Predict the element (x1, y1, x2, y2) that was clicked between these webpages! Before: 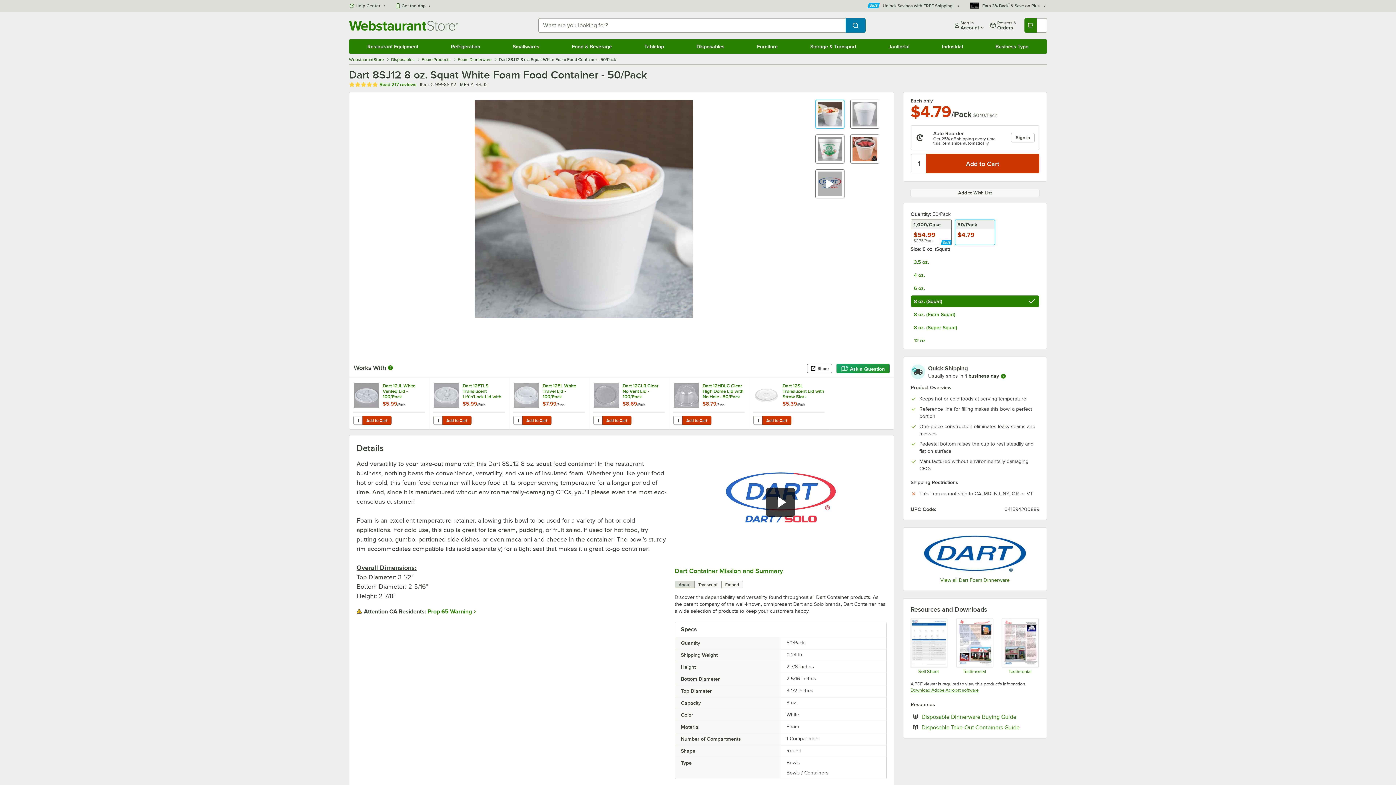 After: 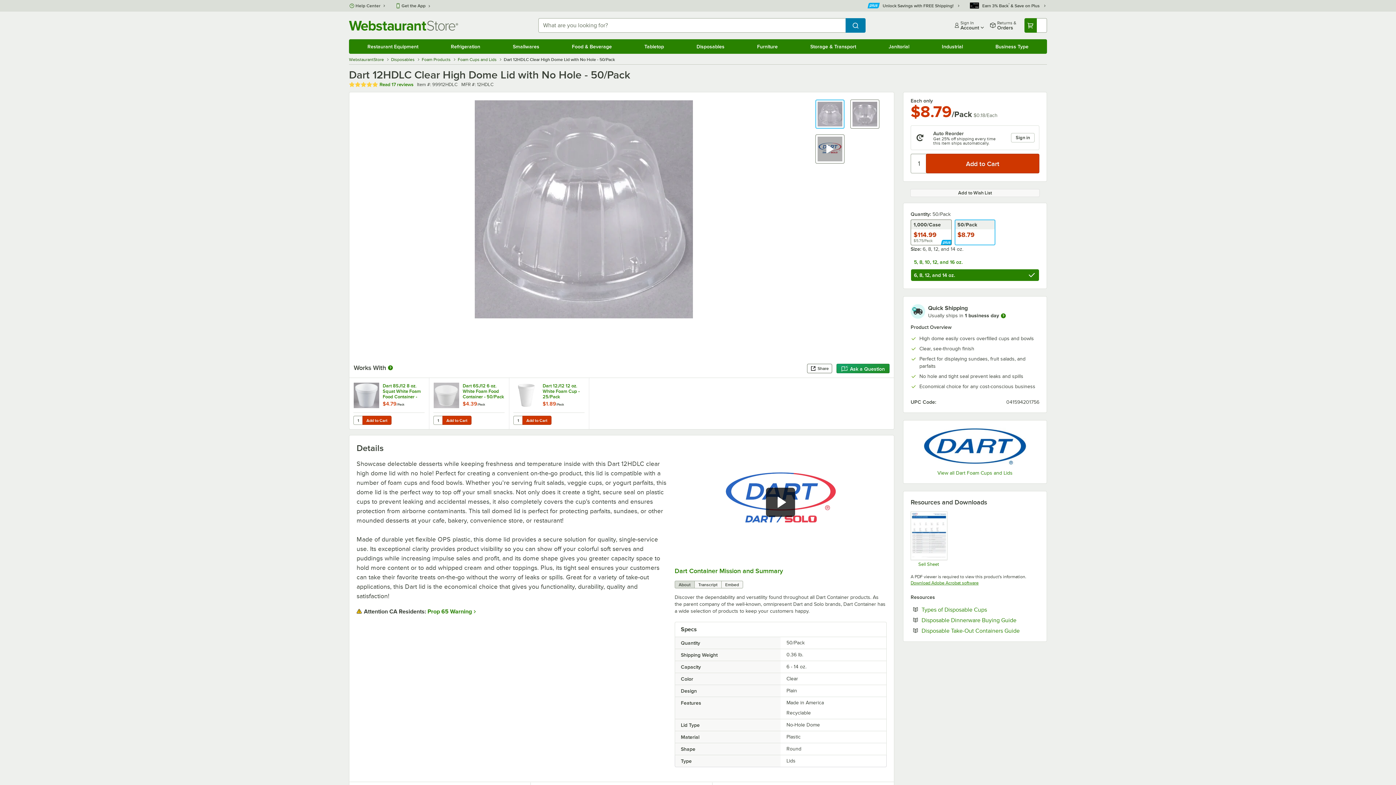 Action: label: Dart 12HDLC Clear High Dome Lid with No Hole - 50/Pack bbox: (702, 383, 744, 400)